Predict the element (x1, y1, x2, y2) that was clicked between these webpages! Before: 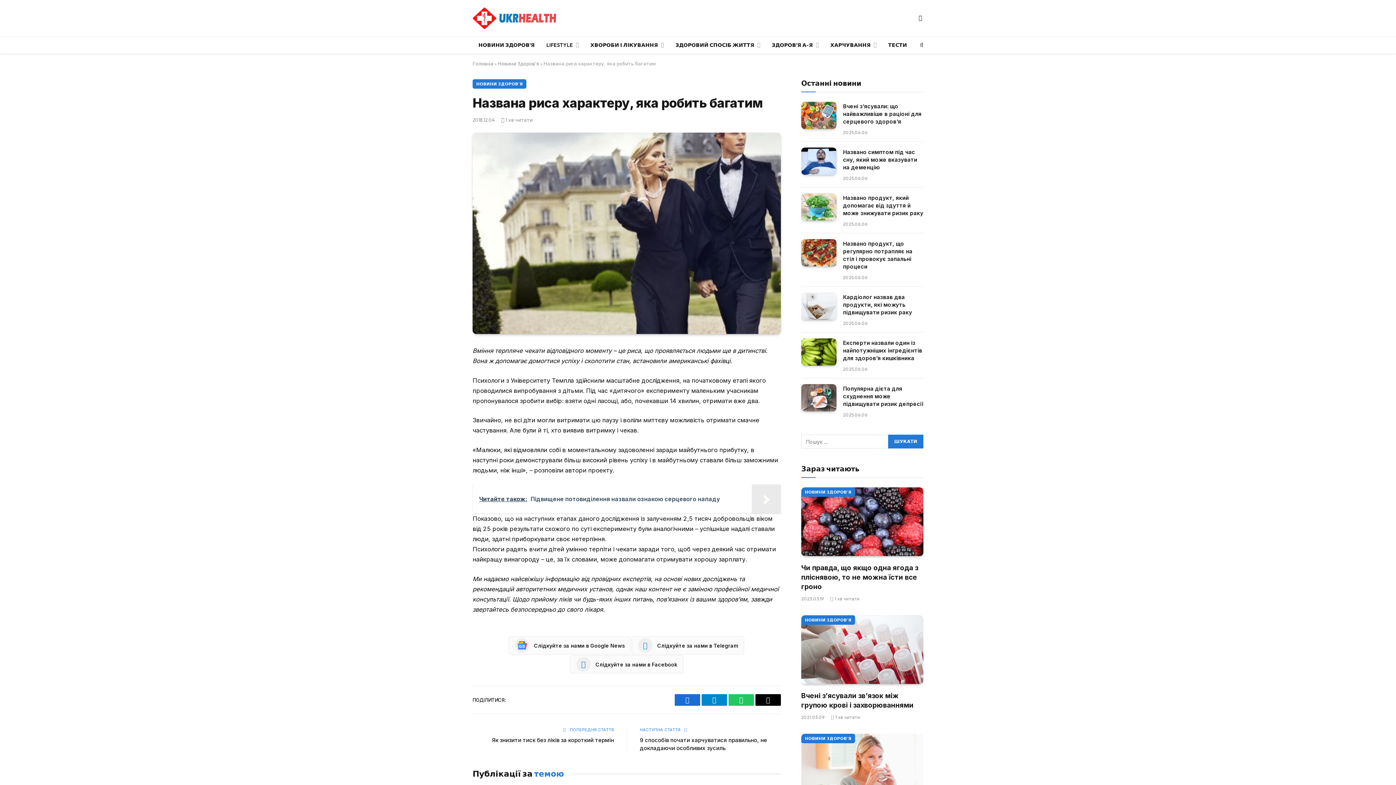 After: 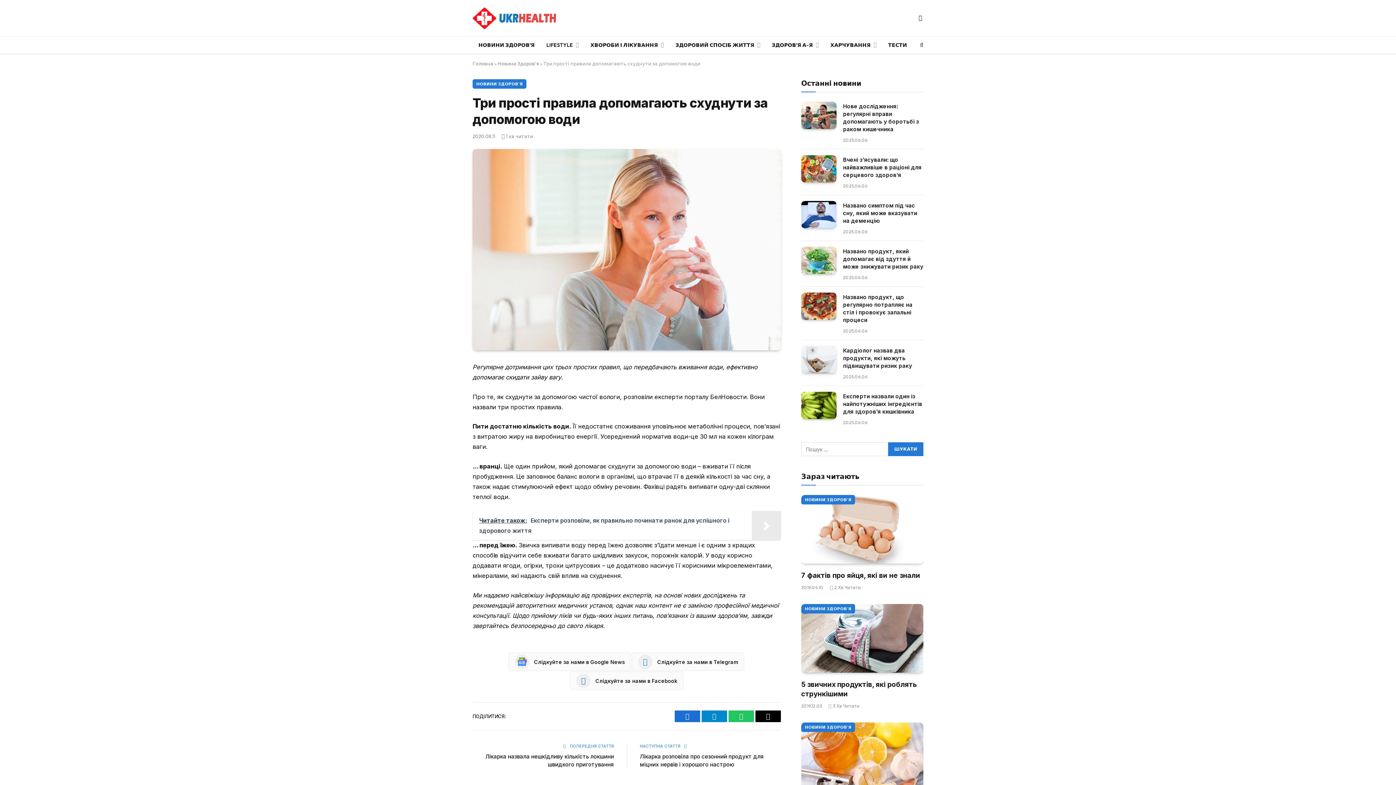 Action: bbox: (801, 734, 923, 802)